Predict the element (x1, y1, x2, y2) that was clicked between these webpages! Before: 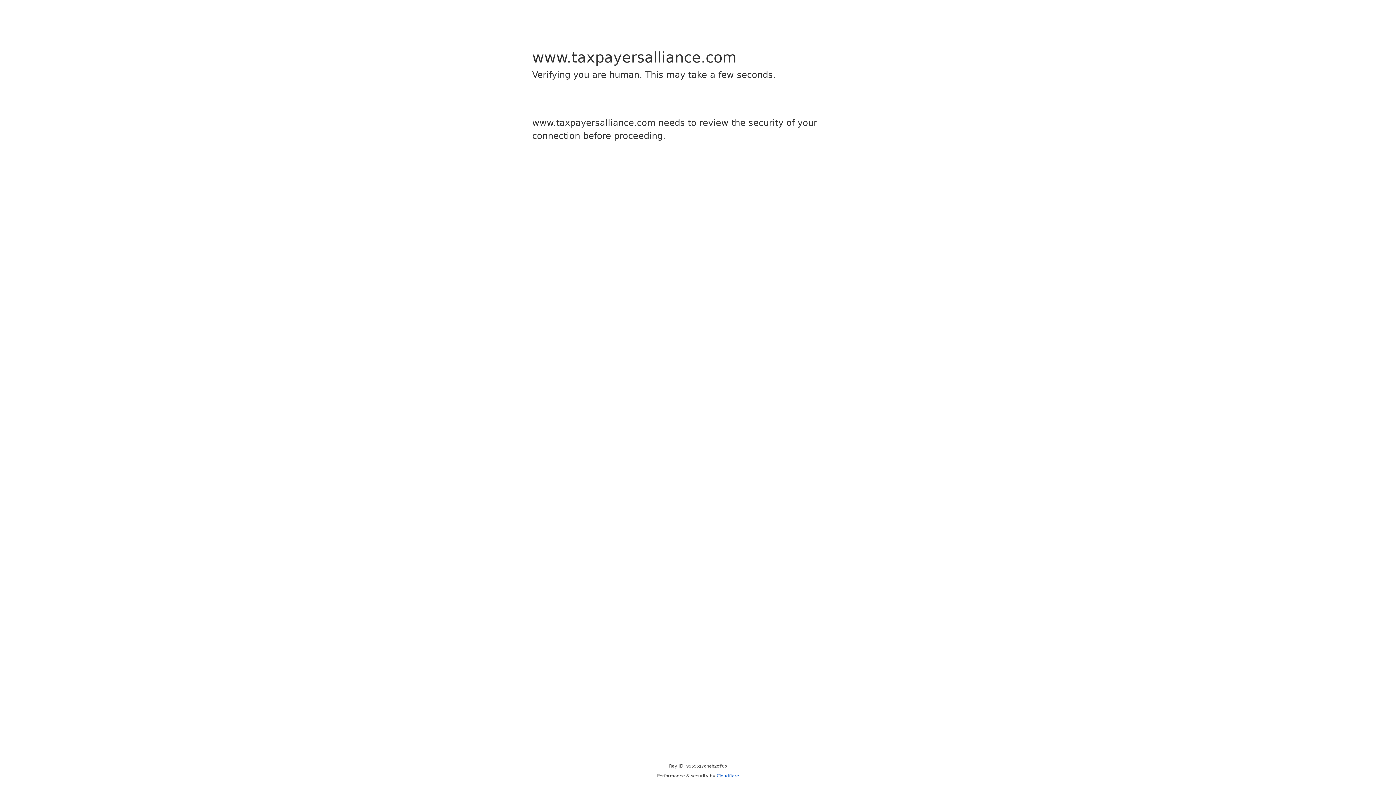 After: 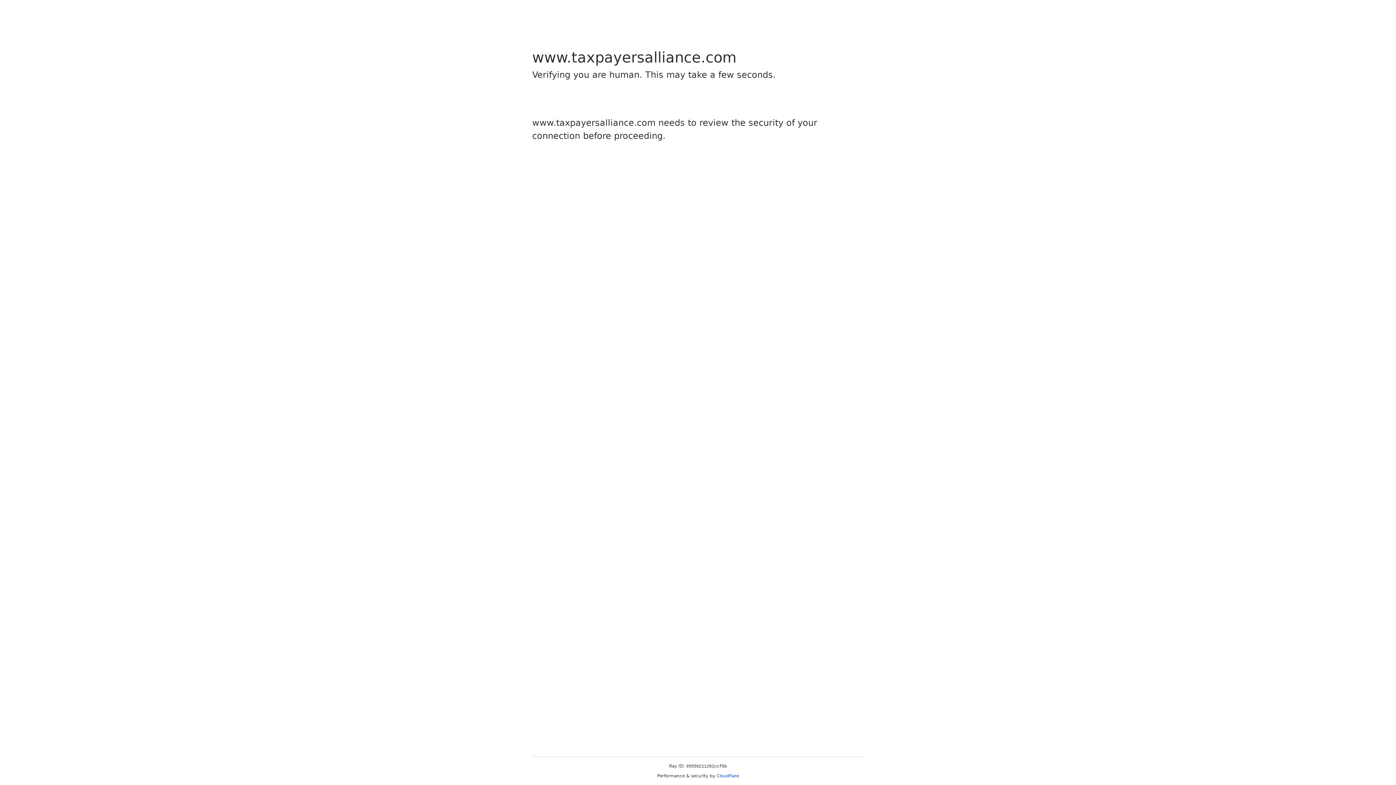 Action: bbox: (716, 773, 739, 778) label: Cloudflare